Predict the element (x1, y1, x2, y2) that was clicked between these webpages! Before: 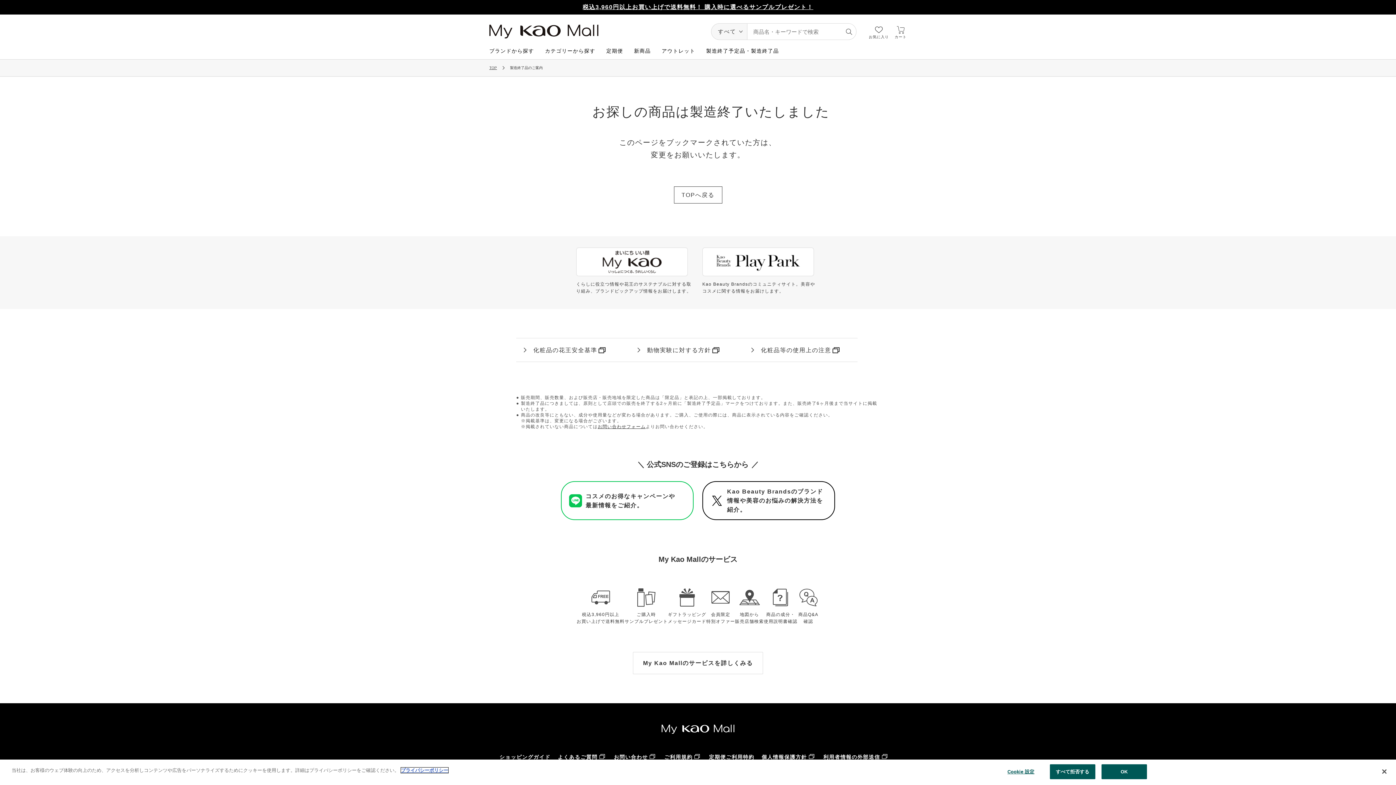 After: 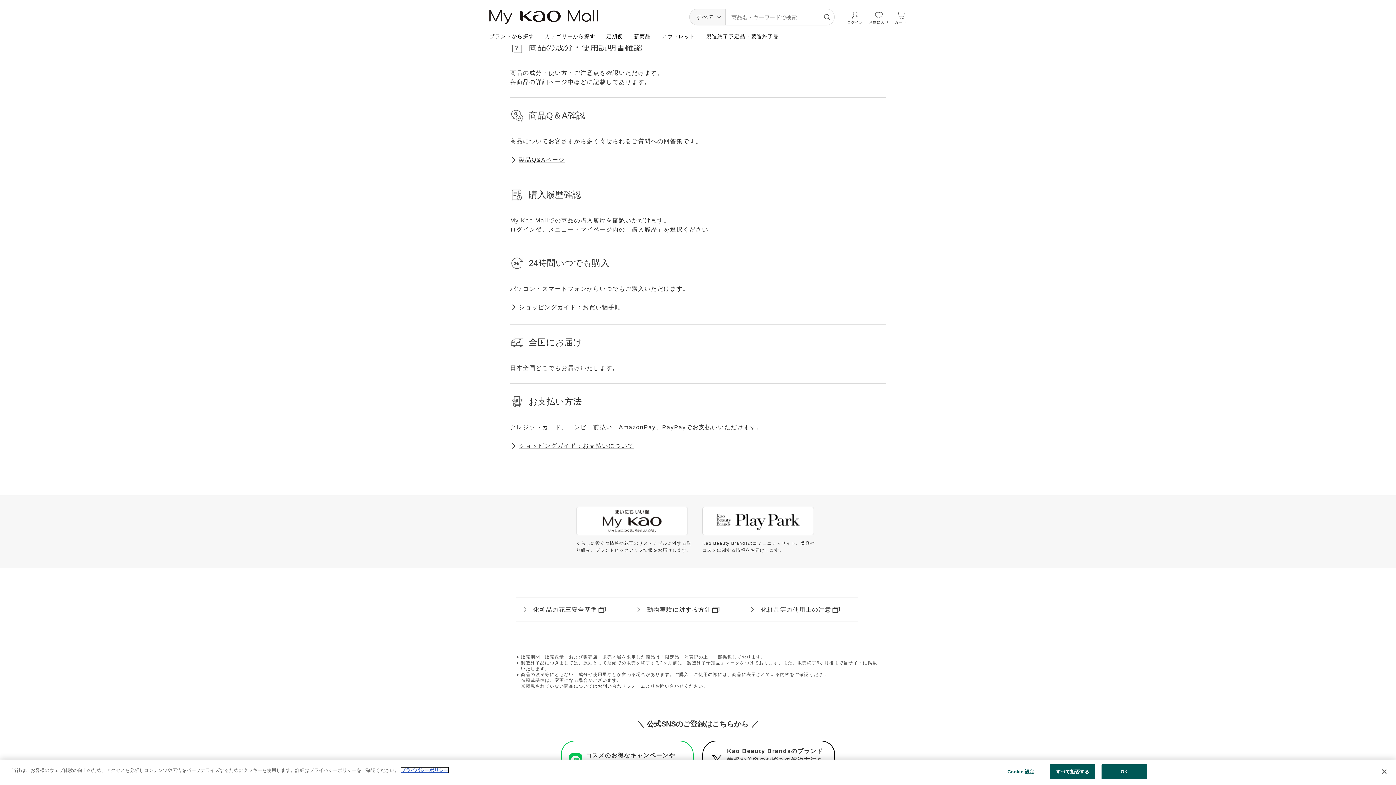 Action: bbox: (797, 587, 819, 625) label: 商品Q&A
確認